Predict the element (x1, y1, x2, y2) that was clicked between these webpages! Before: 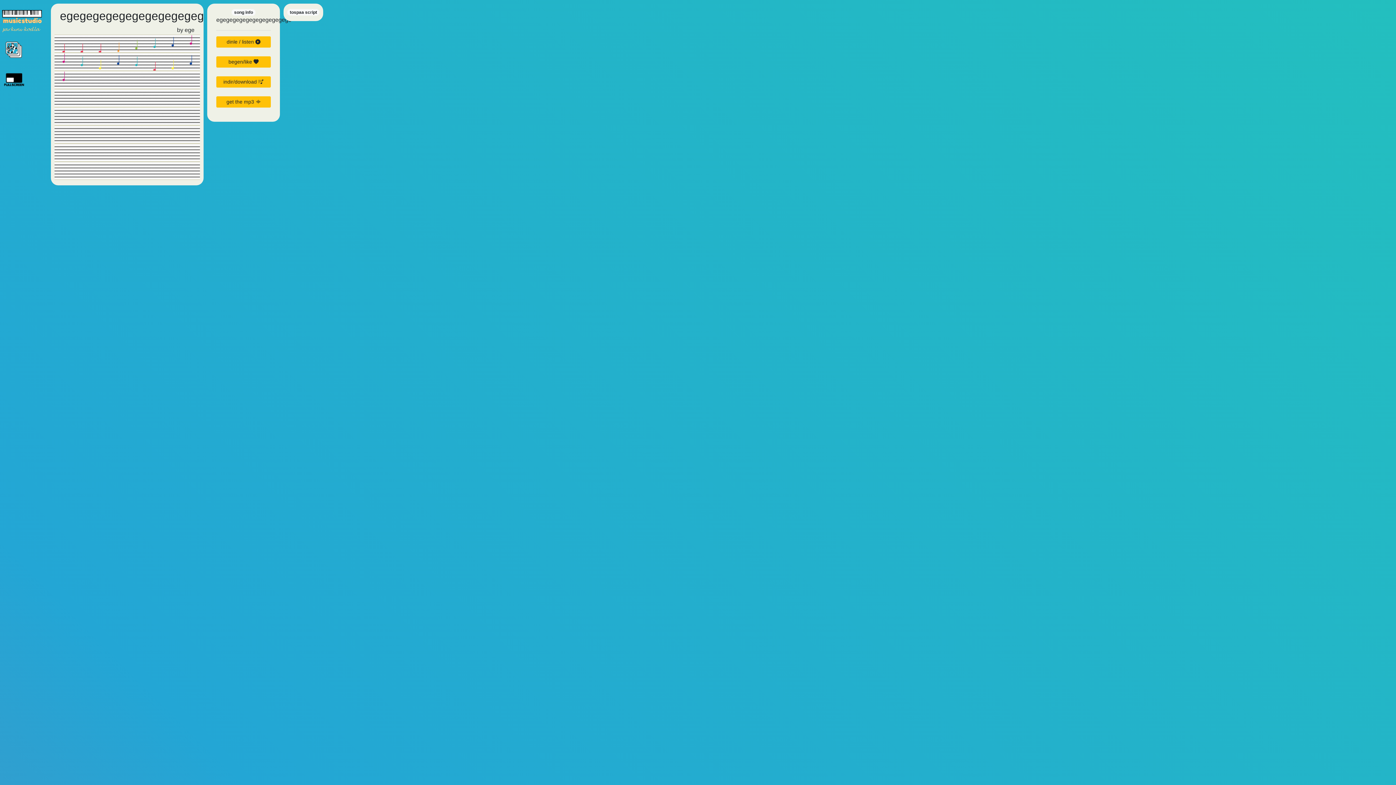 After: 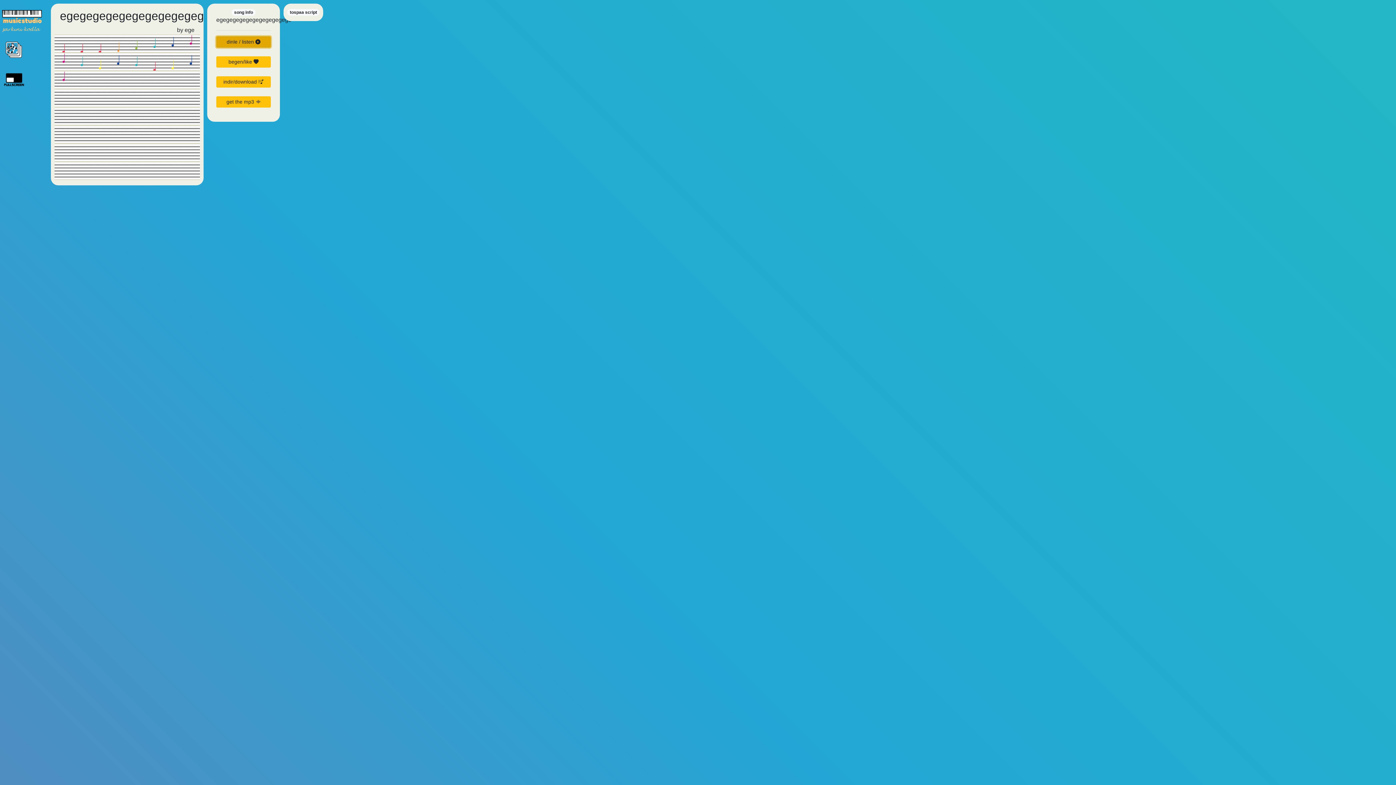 Action: bbox: (216, 36, 270, 47) label: dinle / listen 